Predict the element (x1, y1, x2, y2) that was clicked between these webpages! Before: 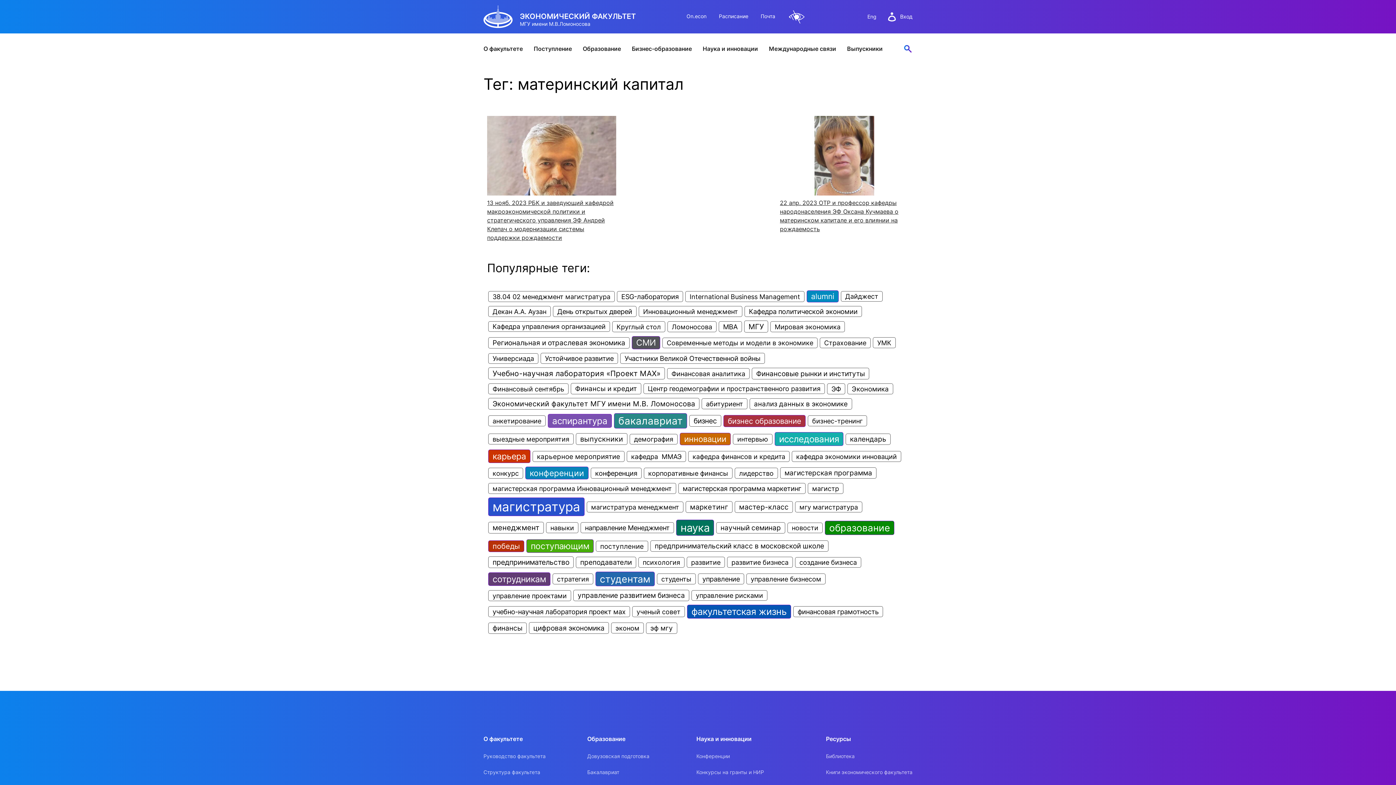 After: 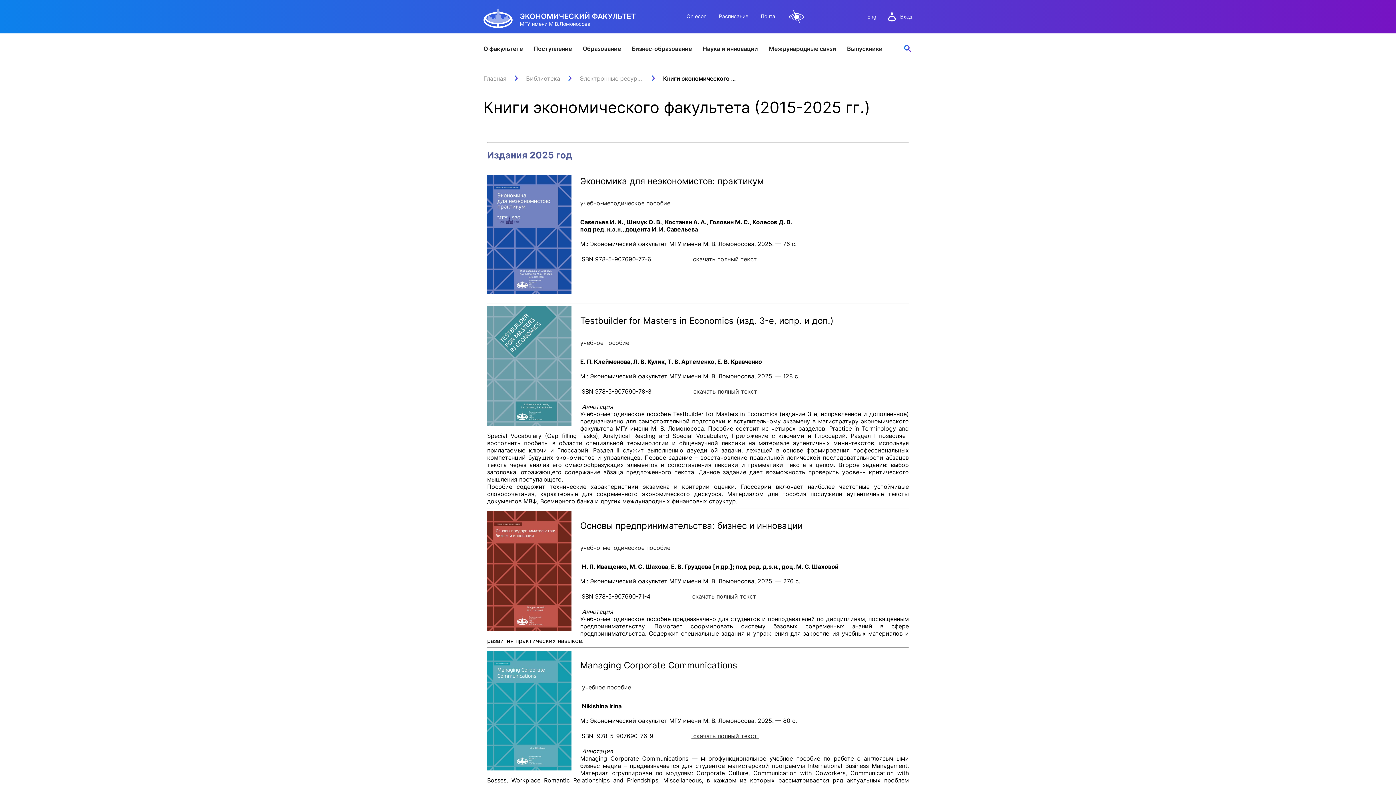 Action: label: Книги экономического факультета bbox: (826, 766, 912, 778)